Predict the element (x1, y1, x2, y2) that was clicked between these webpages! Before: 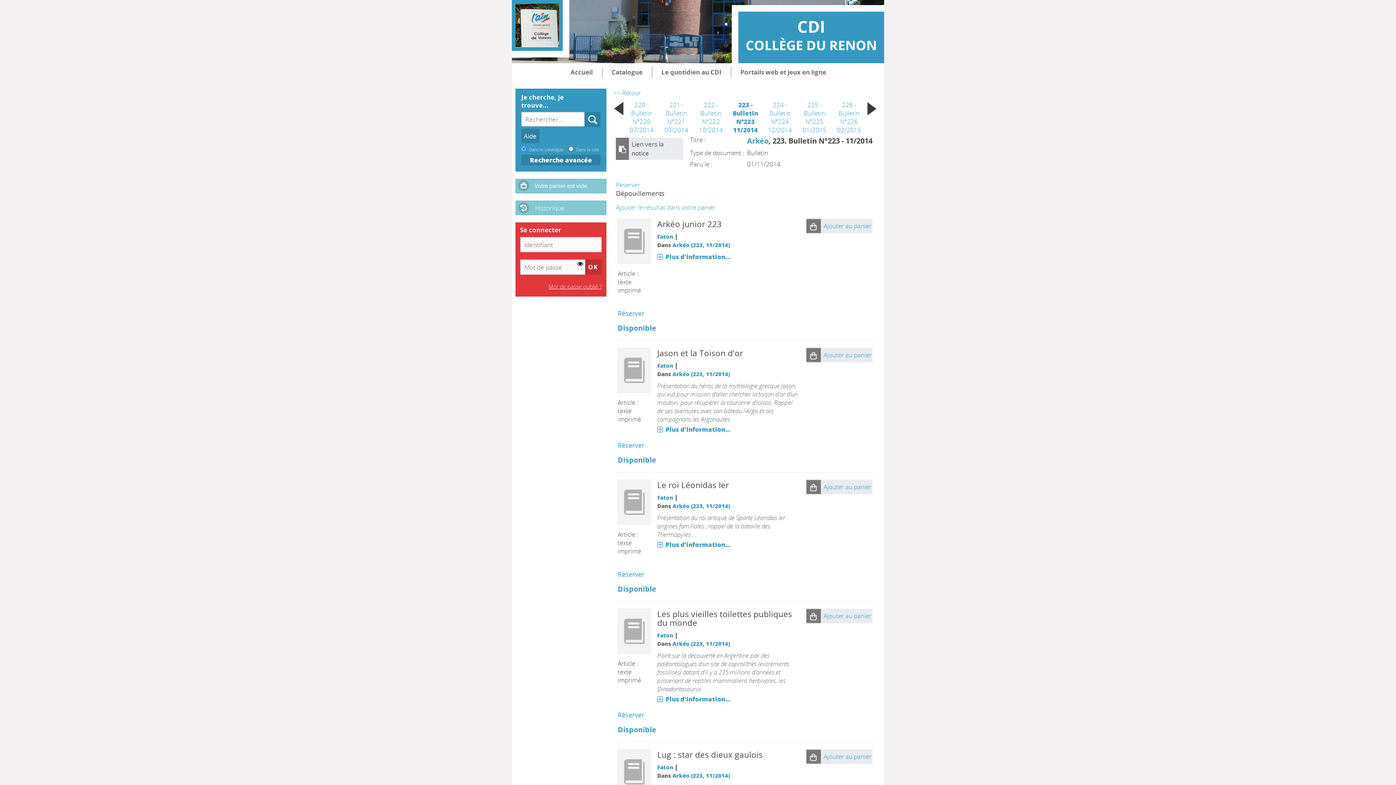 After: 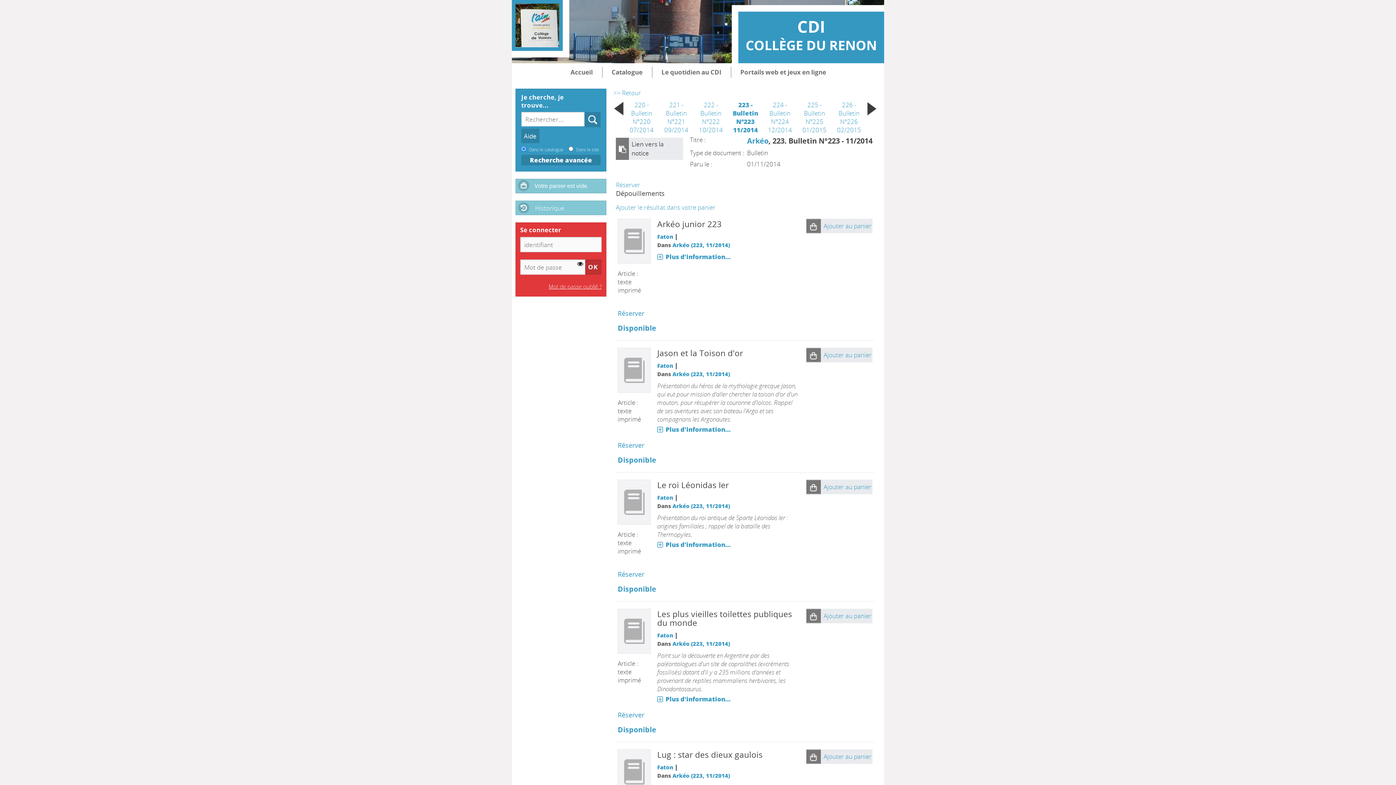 Action: bbox: (732, 100, 758, 134) label: 223 - Bulletin N°223
11/2014